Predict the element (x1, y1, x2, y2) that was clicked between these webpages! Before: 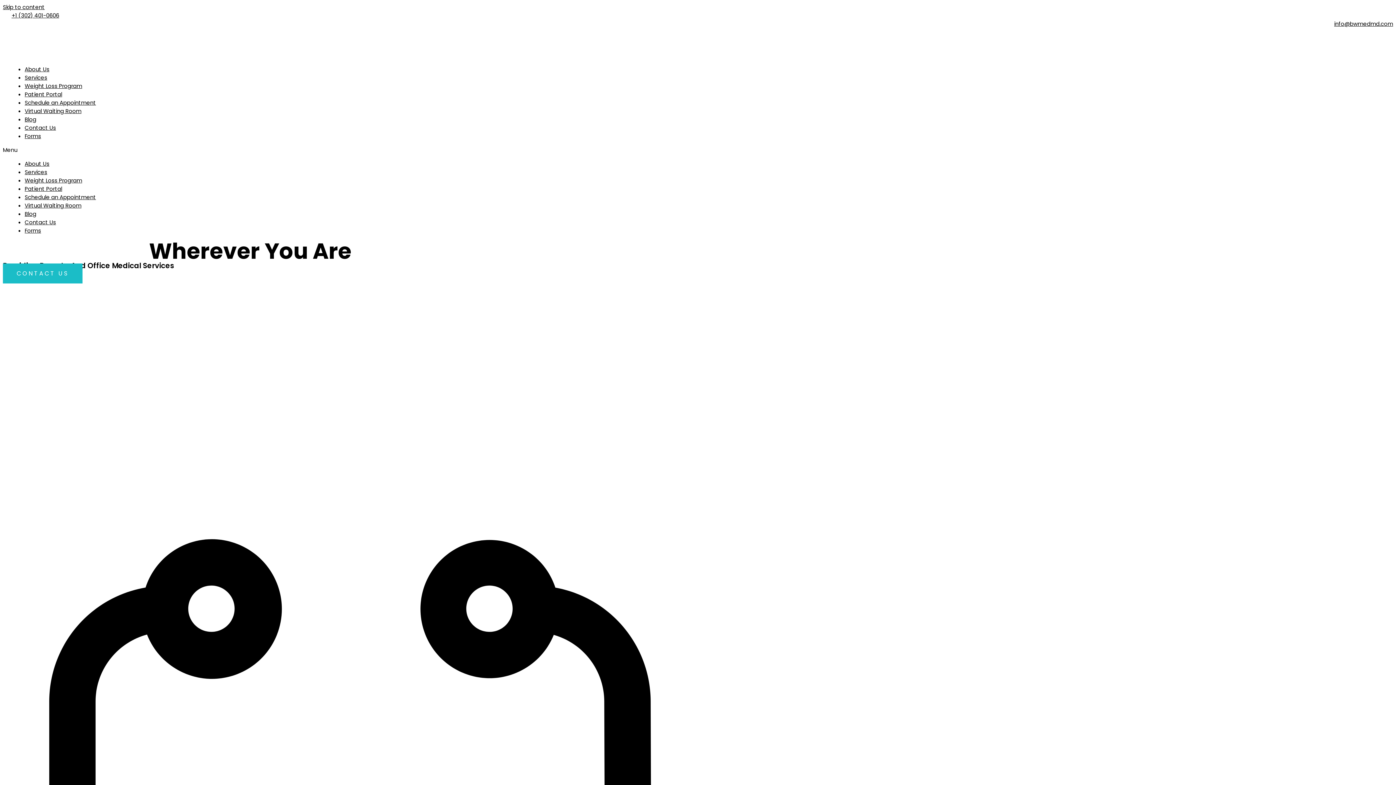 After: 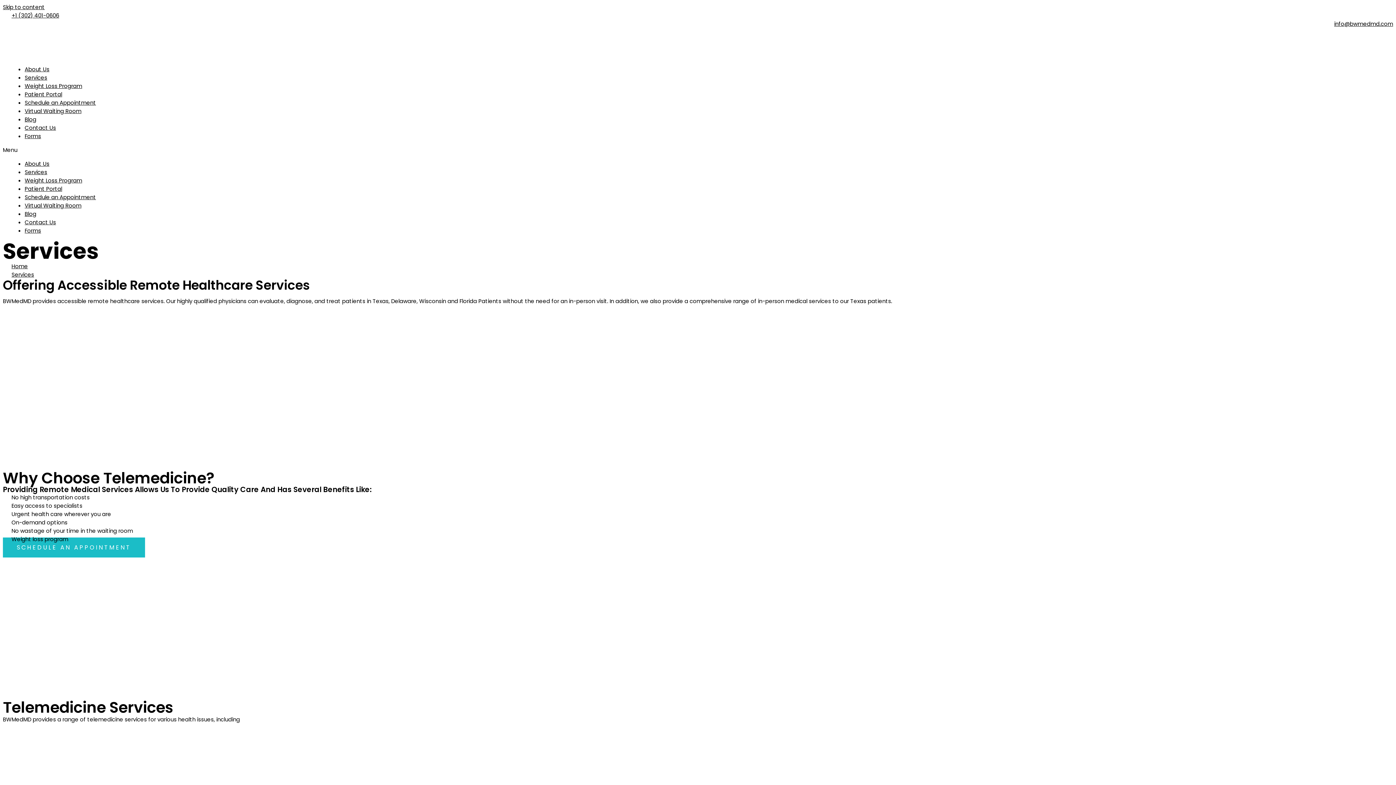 Action: label: Services bbox: (24, 168, 47, 176)